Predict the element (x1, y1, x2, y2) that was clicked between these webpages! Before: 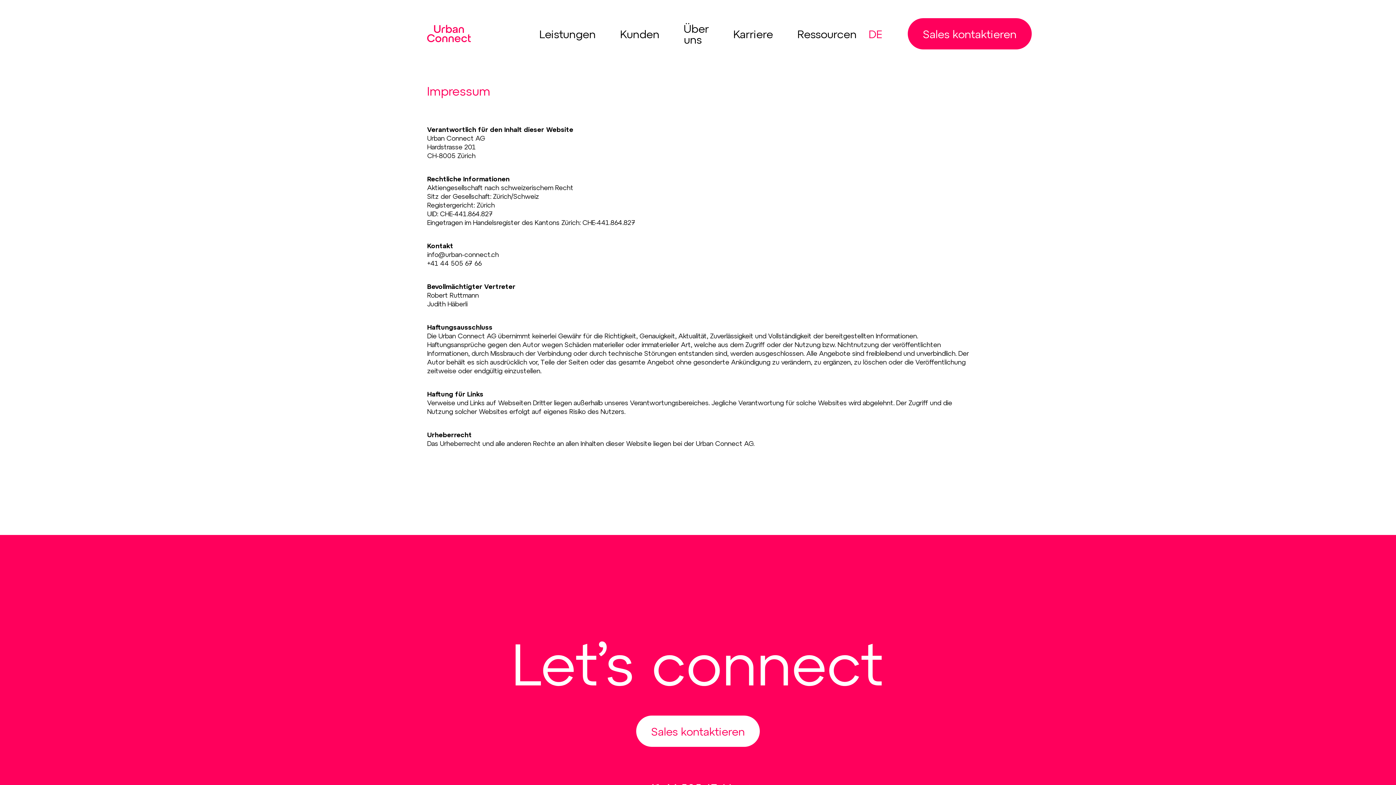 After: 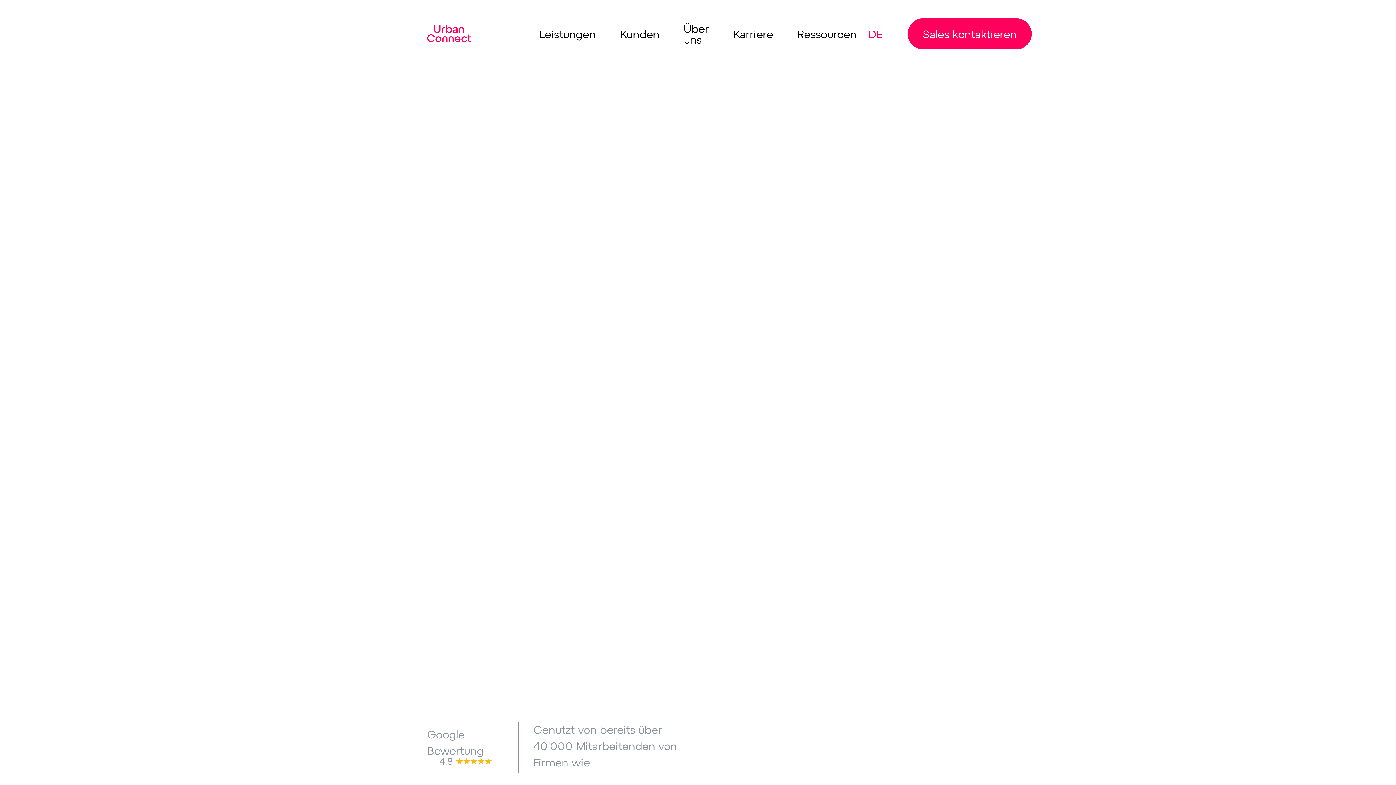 Action: bbox: (427, 24, 562, 42)